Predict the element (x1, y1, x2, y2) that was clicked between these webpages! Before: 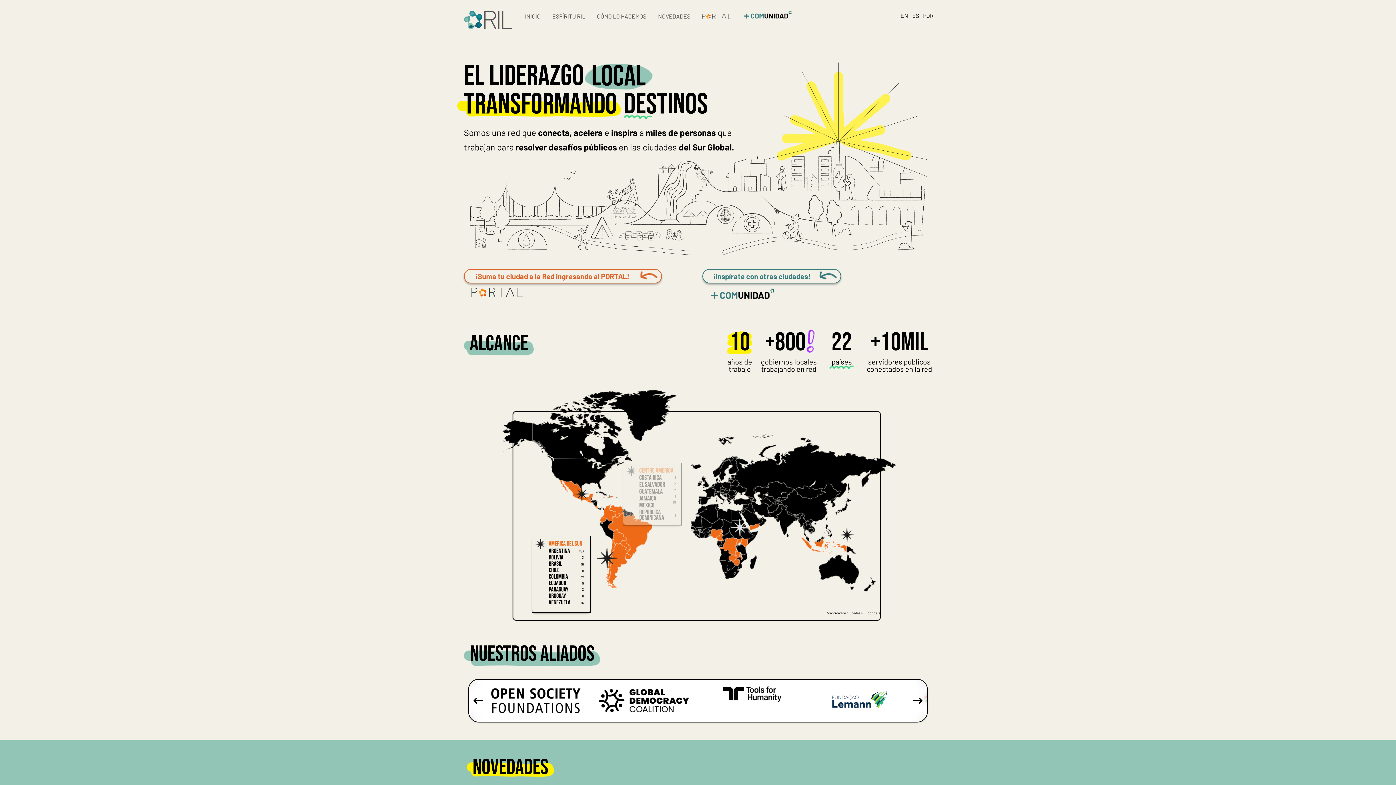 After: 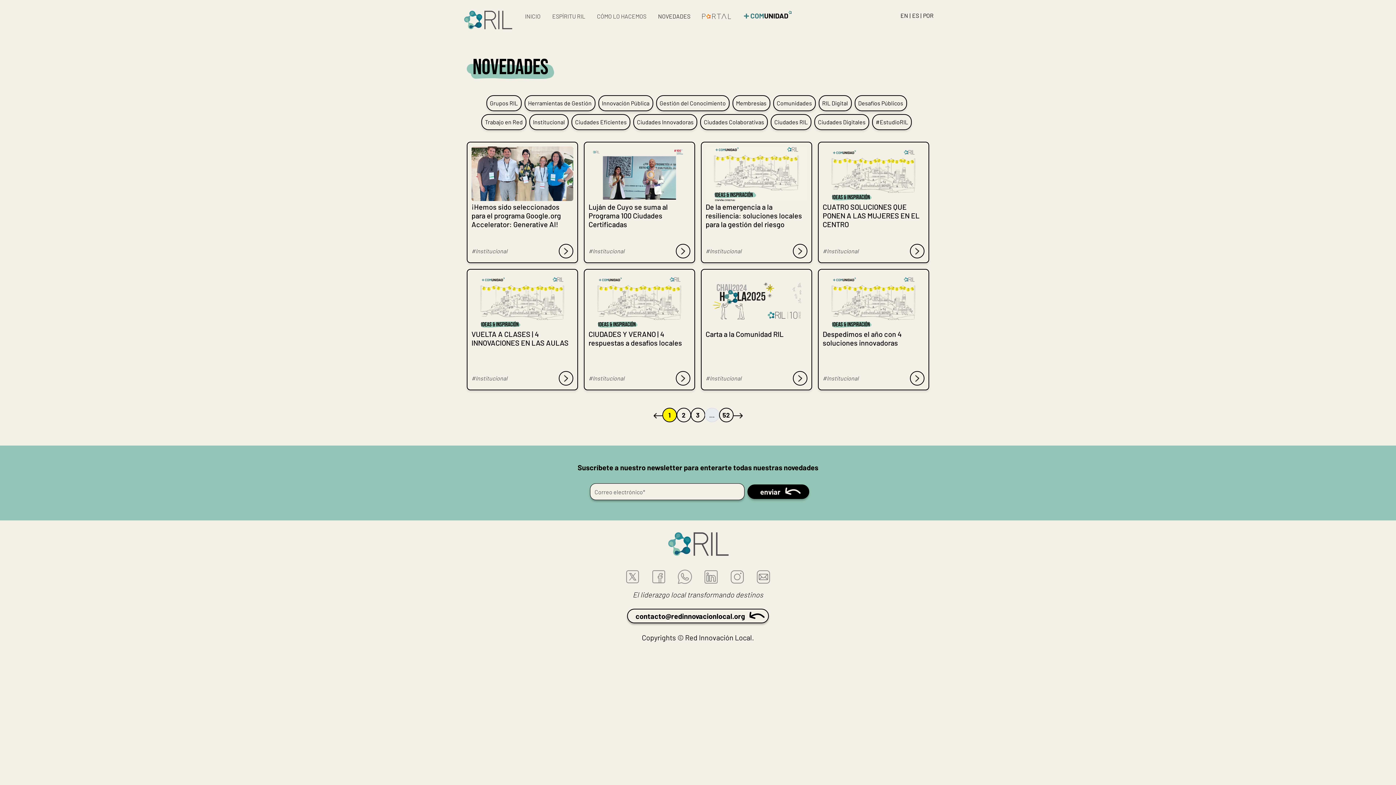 Action: bbox: (655, 9, 693, 23) label: NOVEDADES